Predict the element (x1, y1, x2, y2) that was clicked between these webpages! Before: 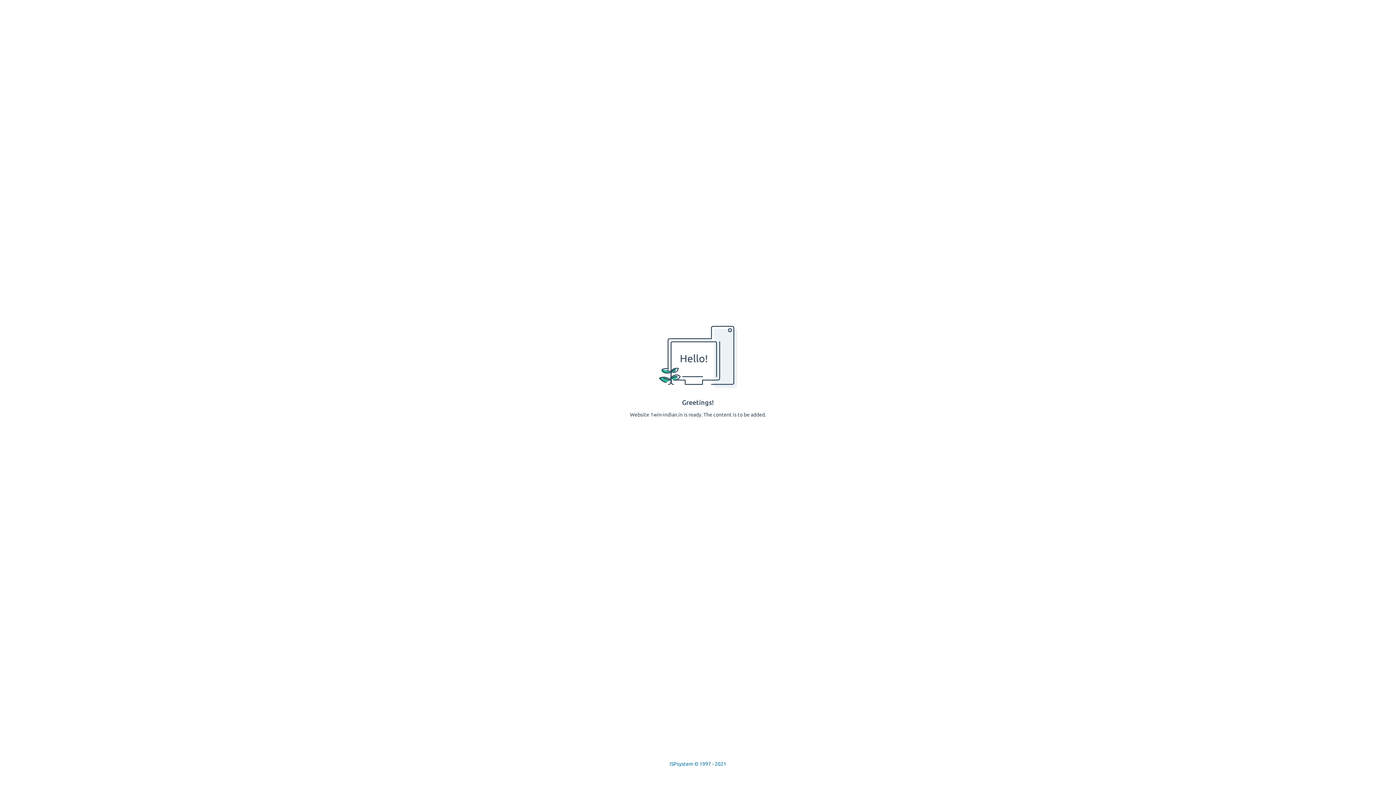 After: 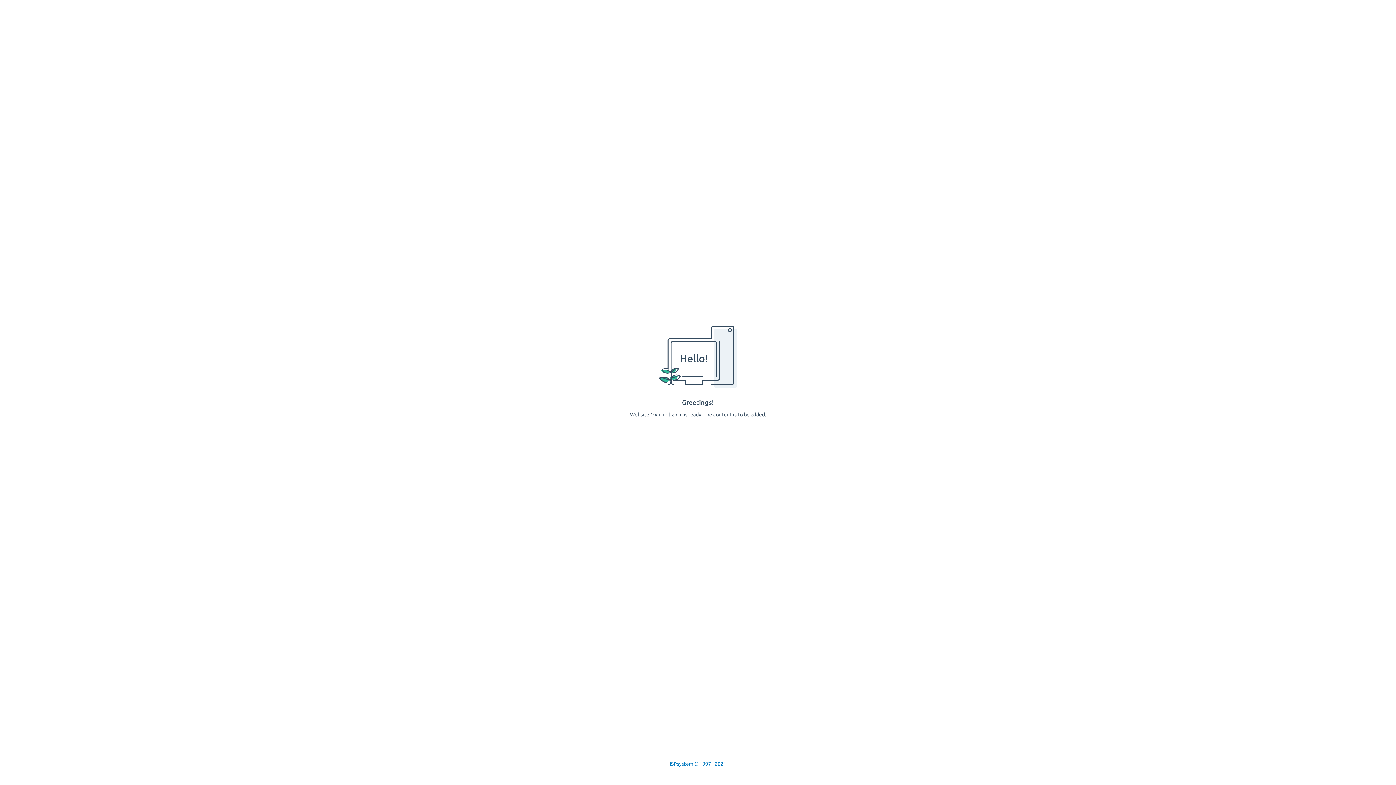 Action: bbox: (669, 761, 726, 767) label: ISPsystem © 1997 - 2021